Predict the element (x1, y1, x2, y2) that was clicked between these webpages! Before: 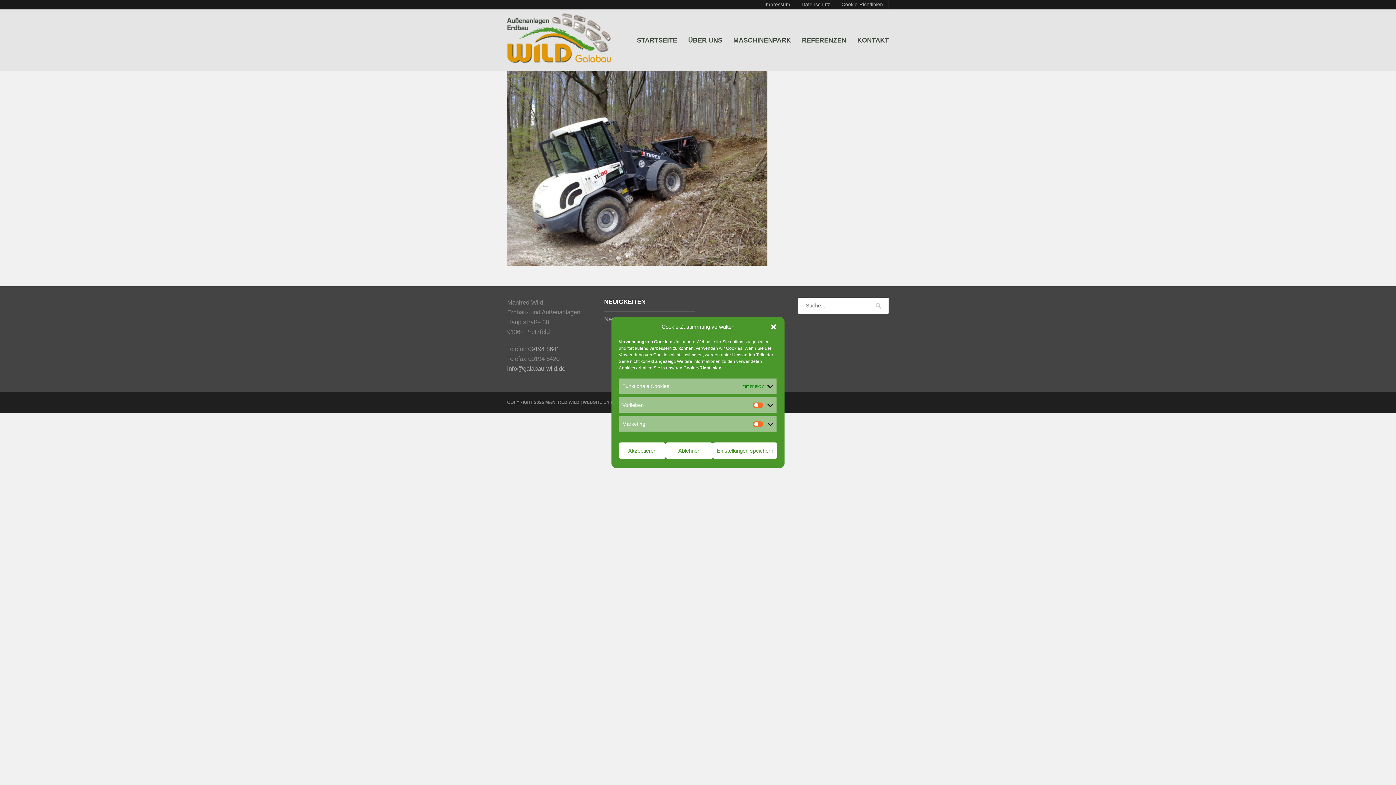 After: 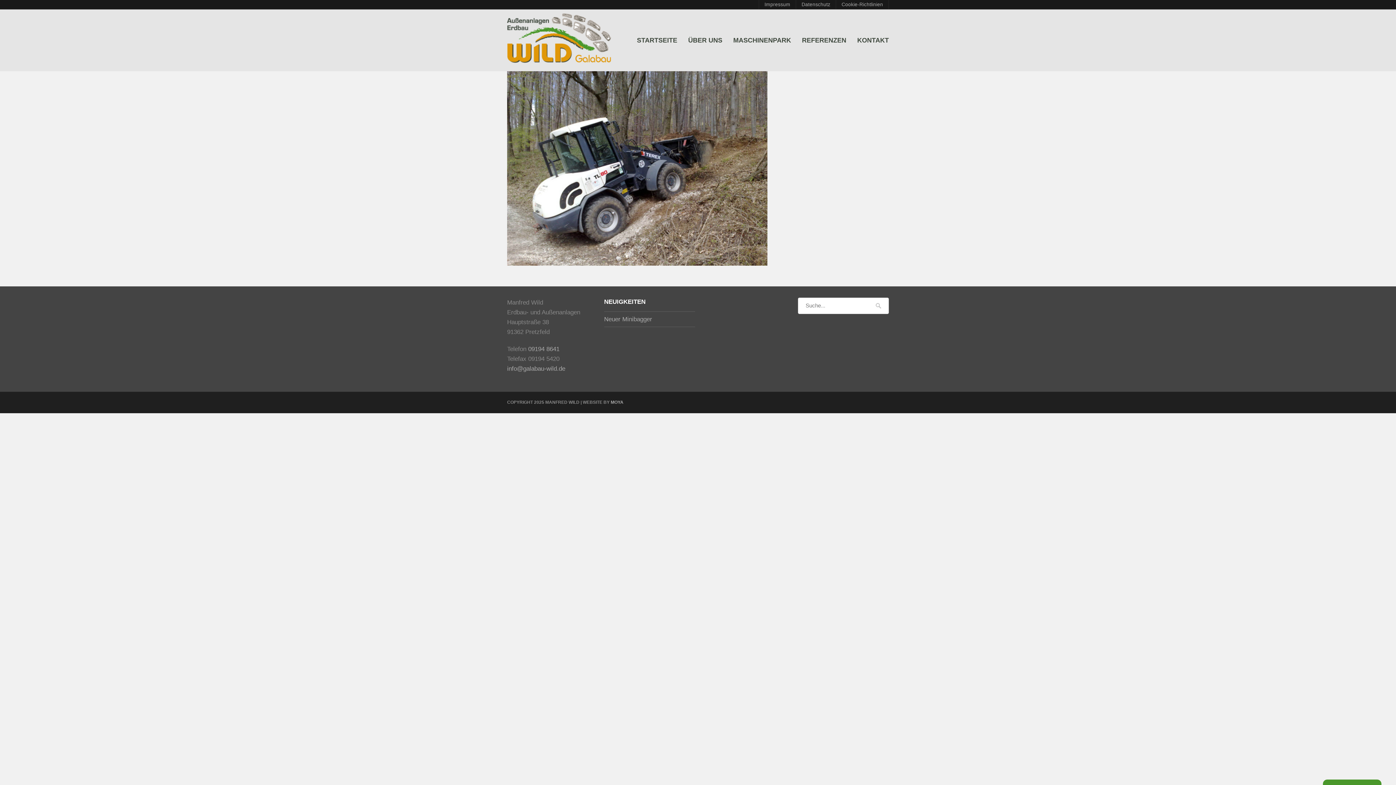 Action: label: Dialog schließen bbox: (770, 323, 777, 330)